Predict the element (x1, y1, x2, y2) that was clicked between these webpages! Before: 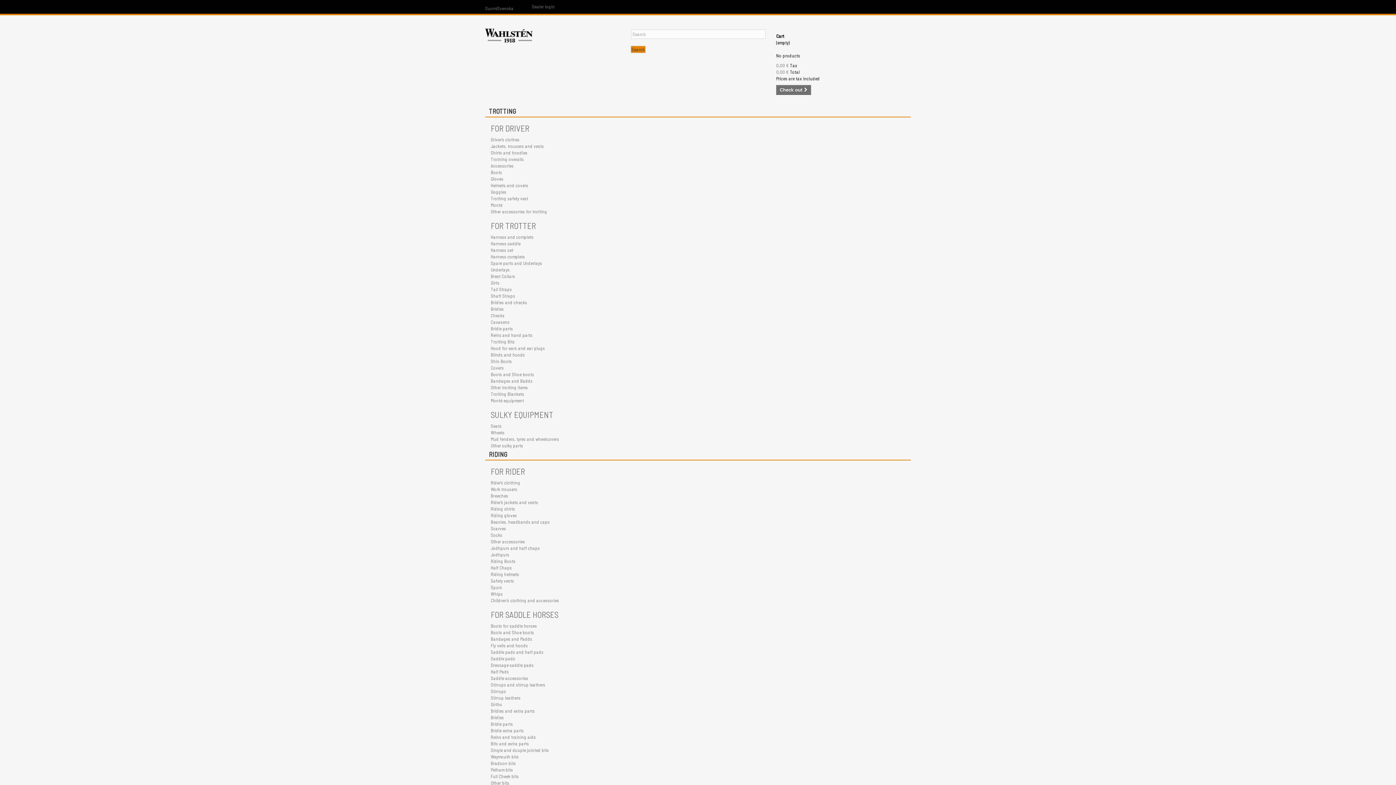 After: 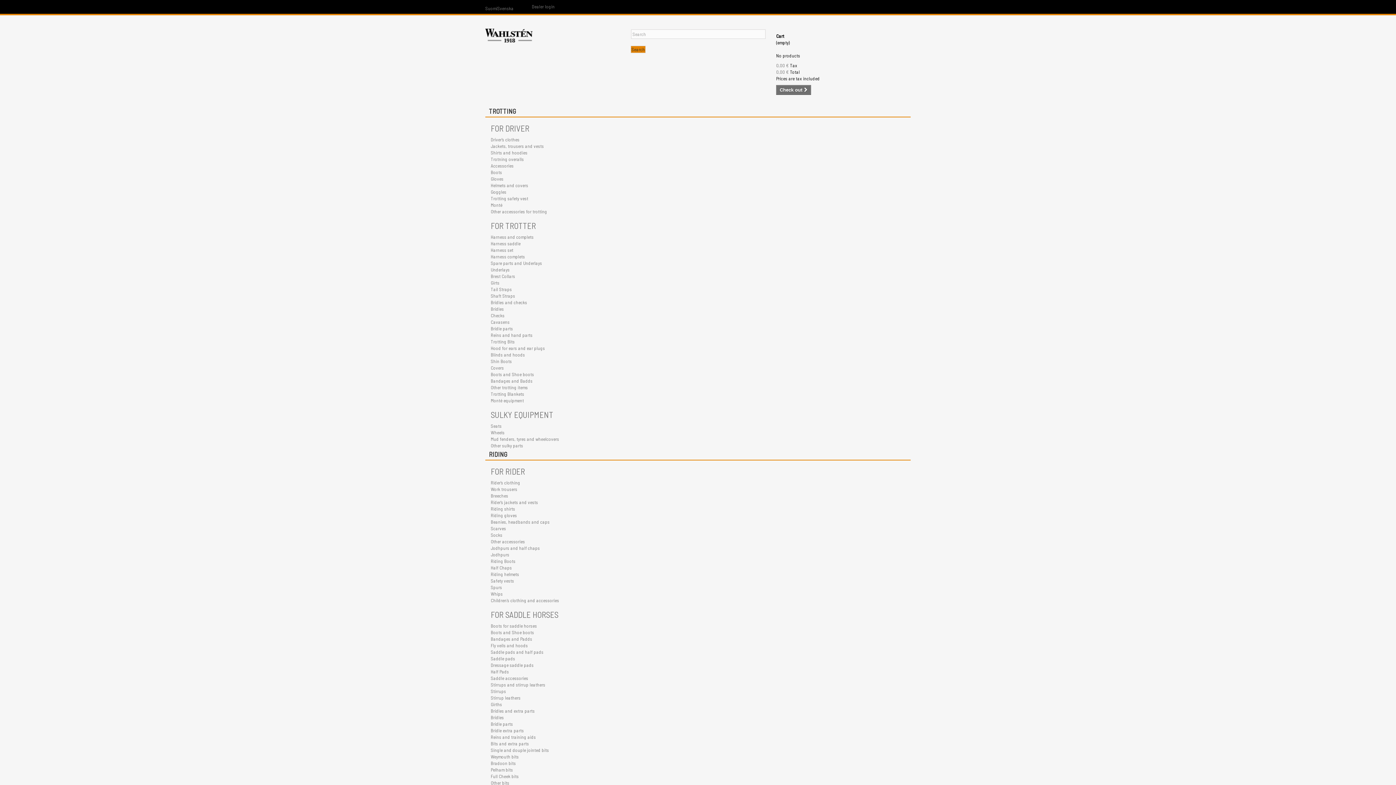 Action: label: Monté bbox: (490, 202, 502, 208)